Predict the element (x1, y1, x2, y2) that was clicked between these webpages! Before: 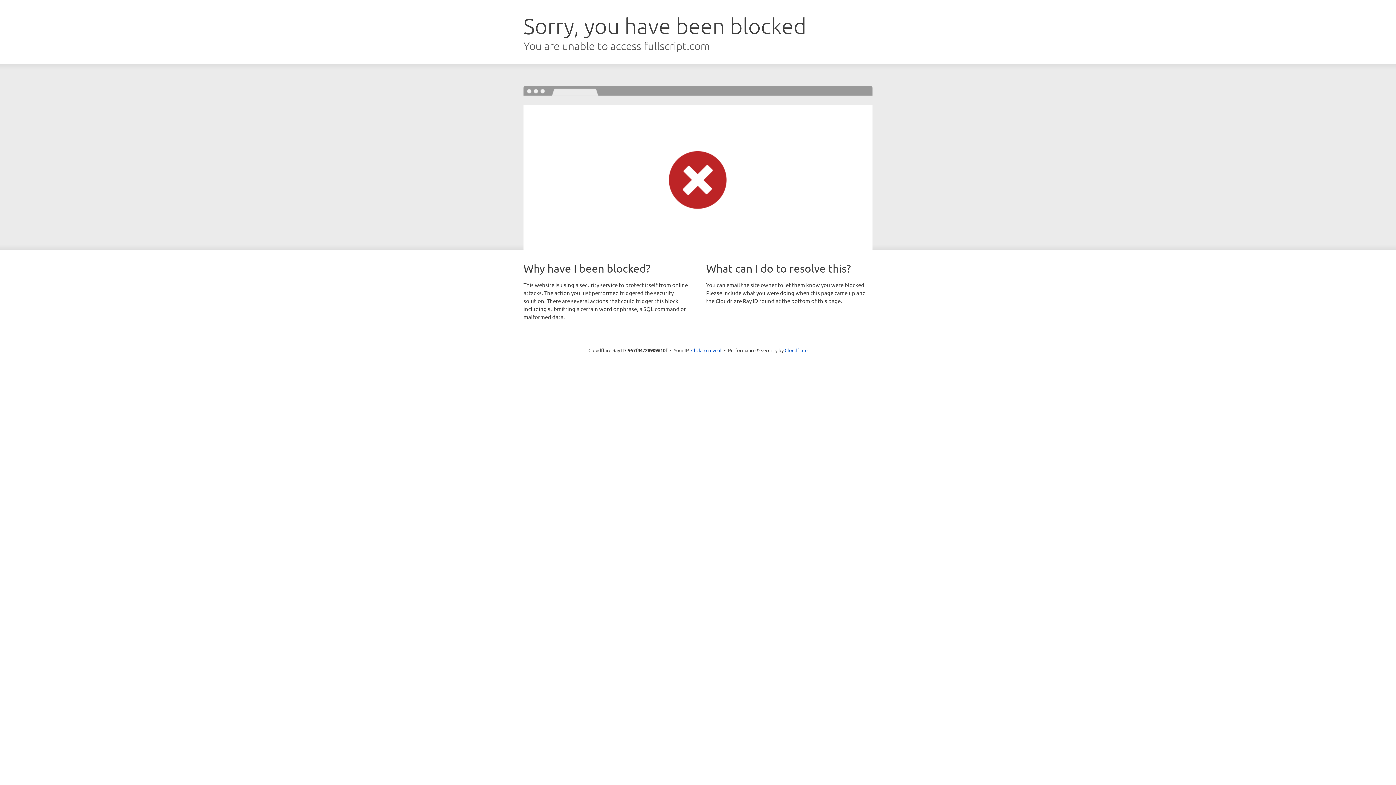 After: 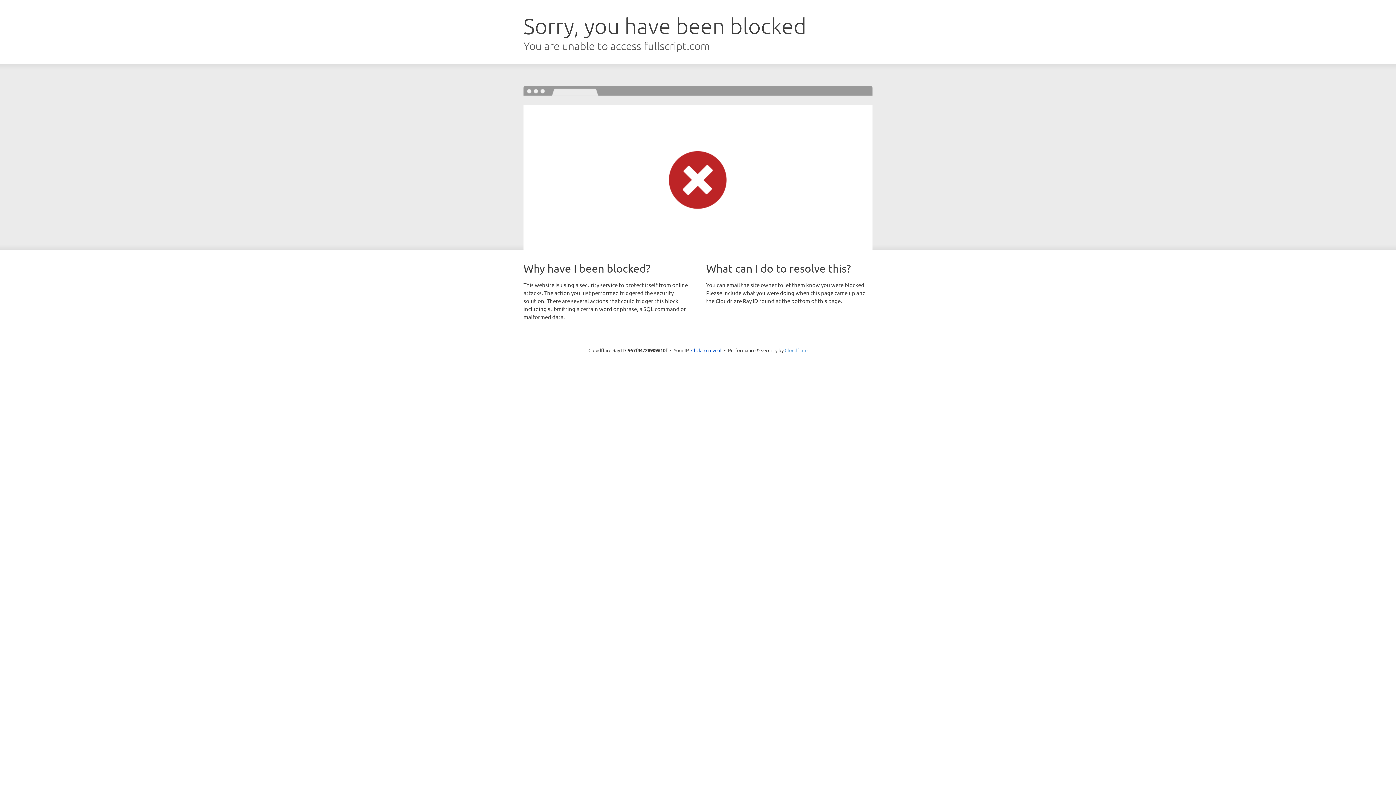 Action: bbox: (784, 347, 807, 353) label: Cloudflare